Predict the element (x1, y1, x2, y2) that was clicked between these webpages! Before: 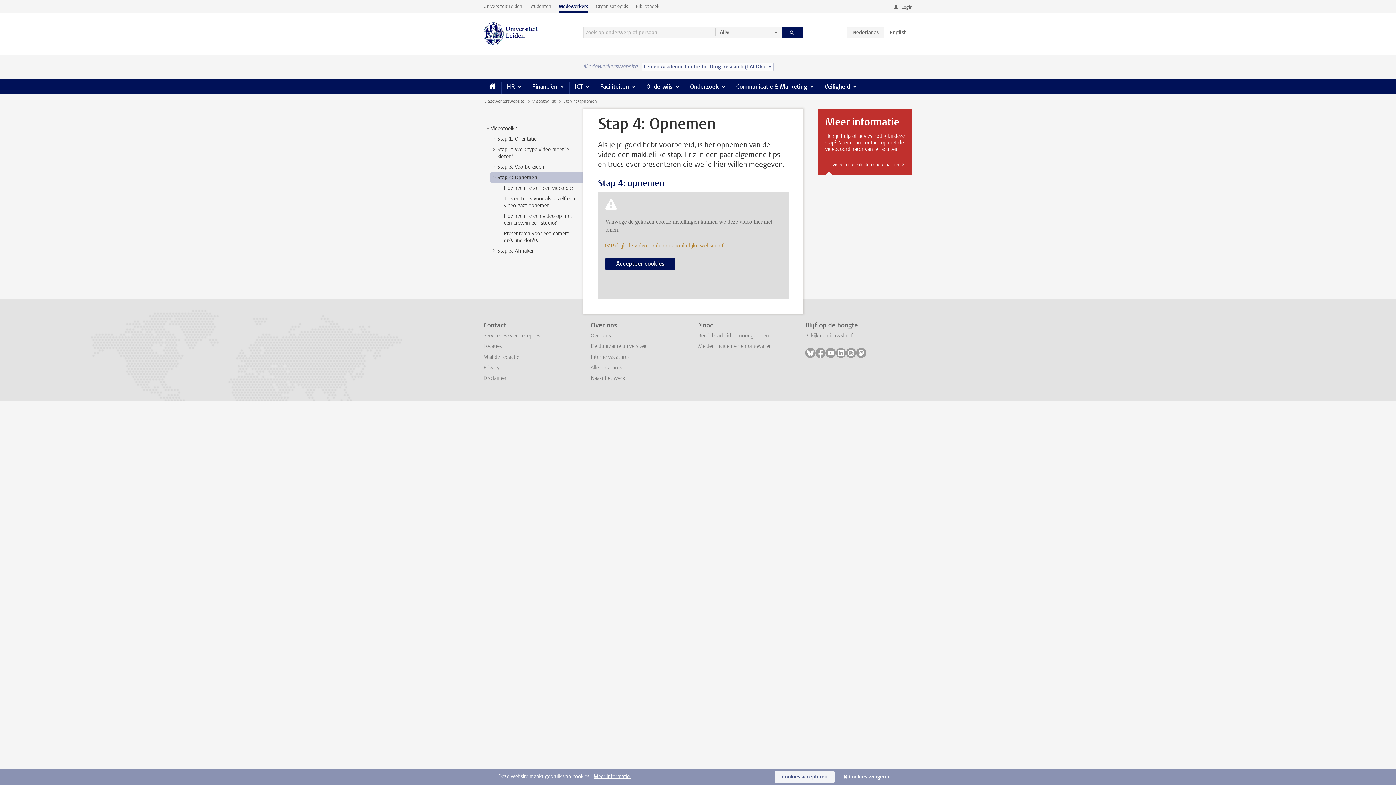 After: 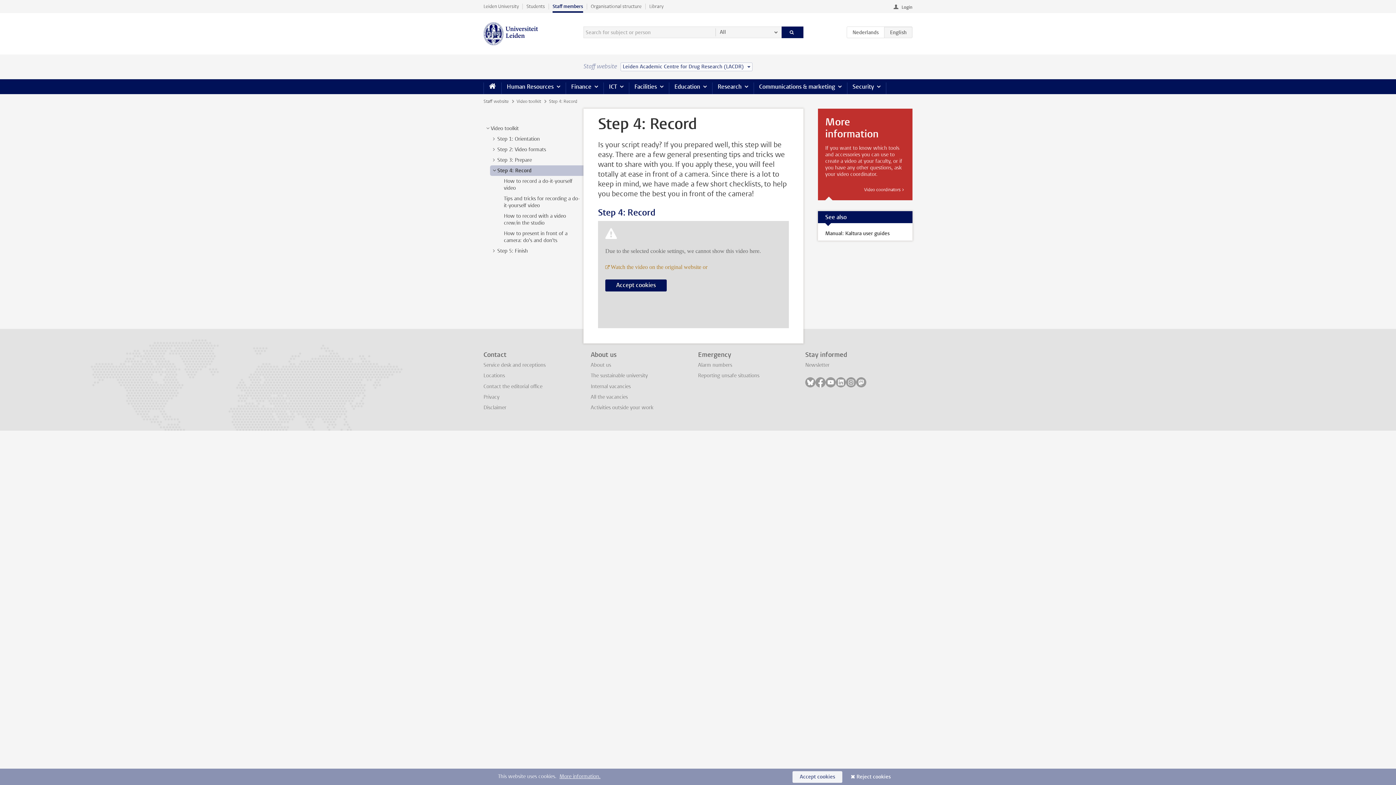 Action: label: EN bbox: (884, 26, 912, 38)